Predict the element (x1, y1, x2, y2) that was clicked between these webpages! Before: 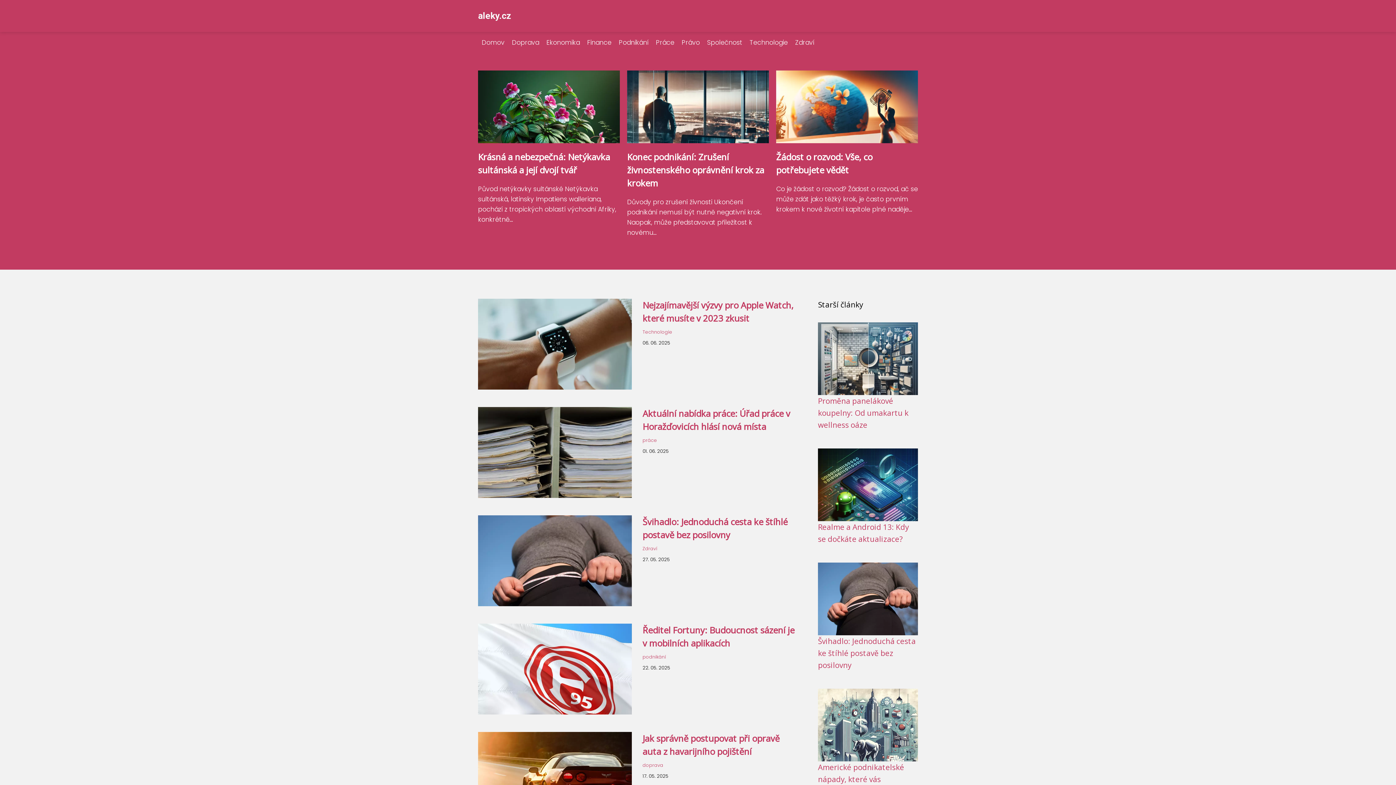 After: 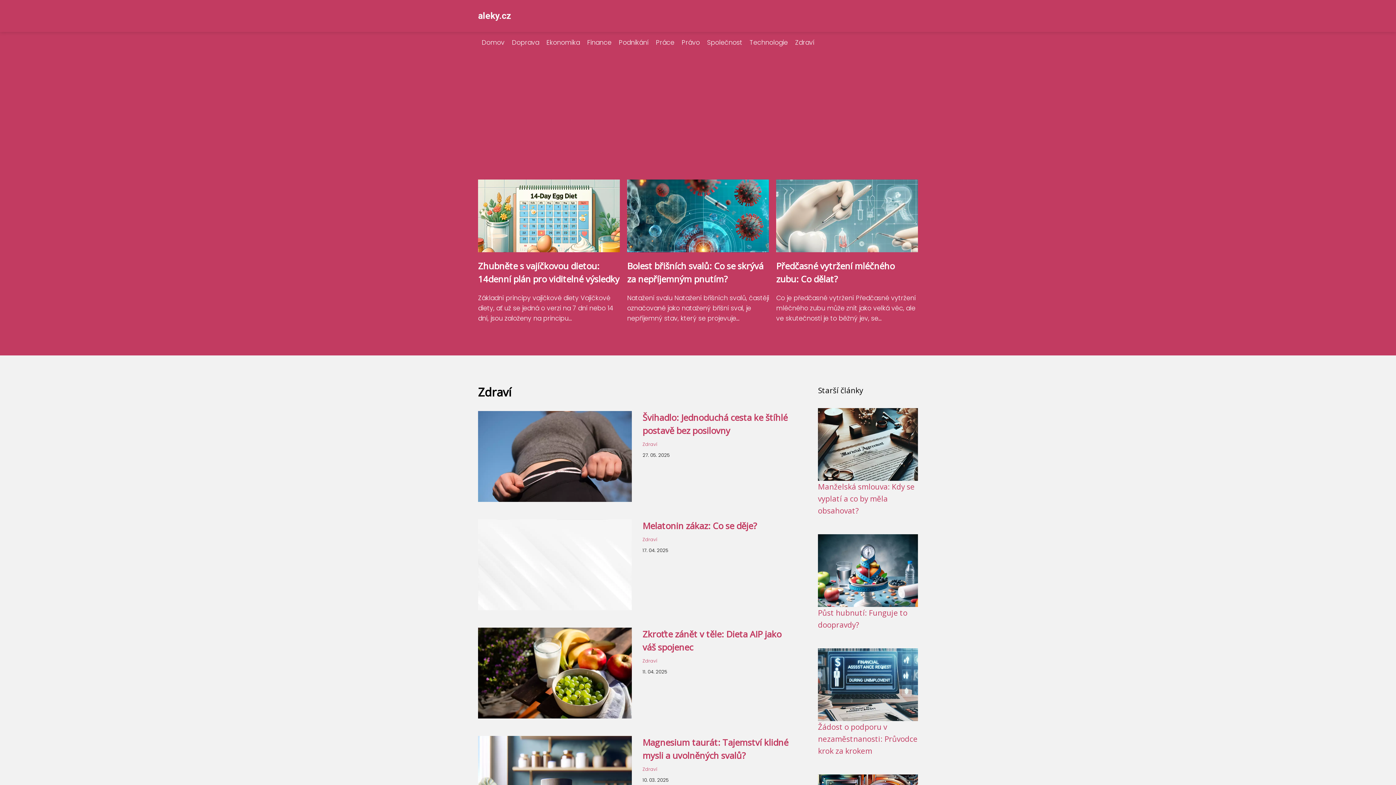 Action: label: Zdraví bbox: (791, 38, 818, 46)